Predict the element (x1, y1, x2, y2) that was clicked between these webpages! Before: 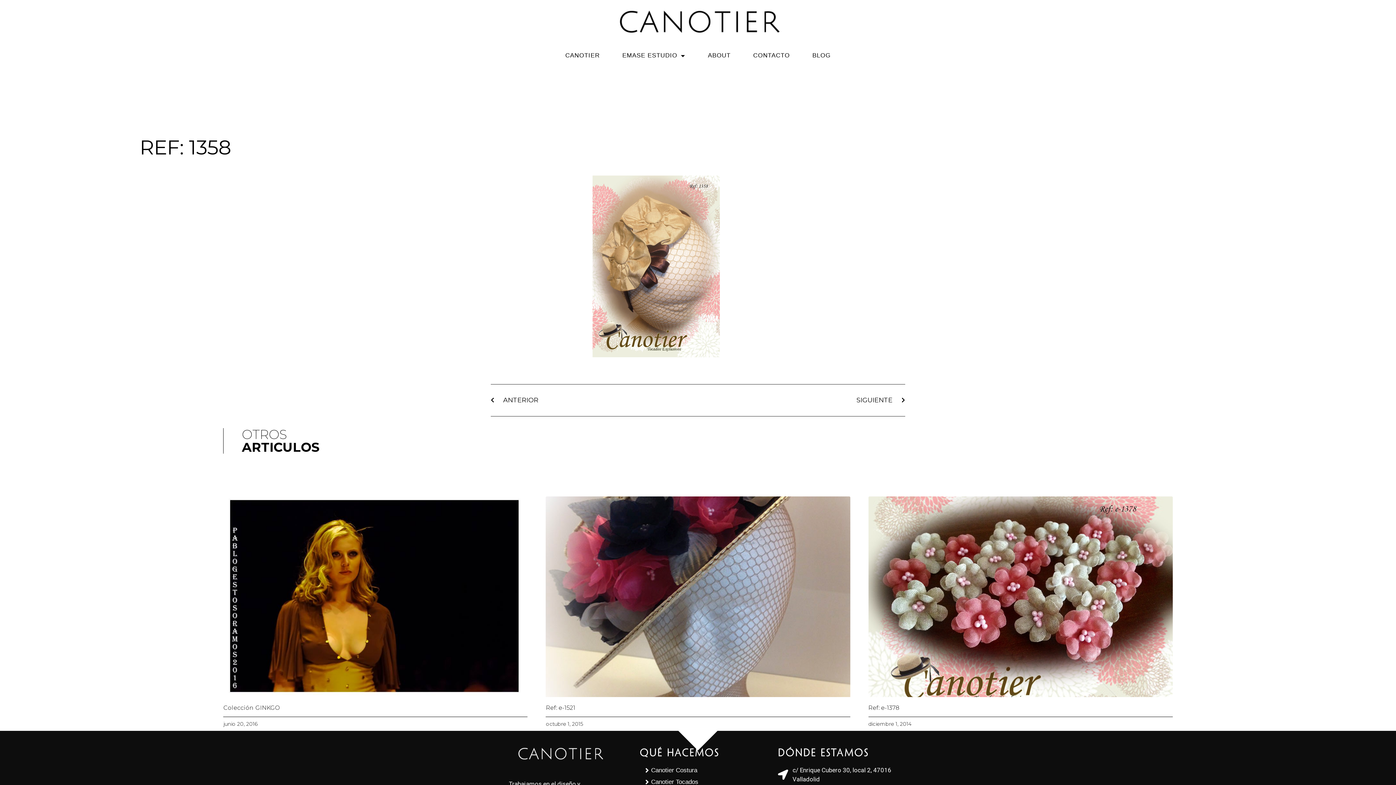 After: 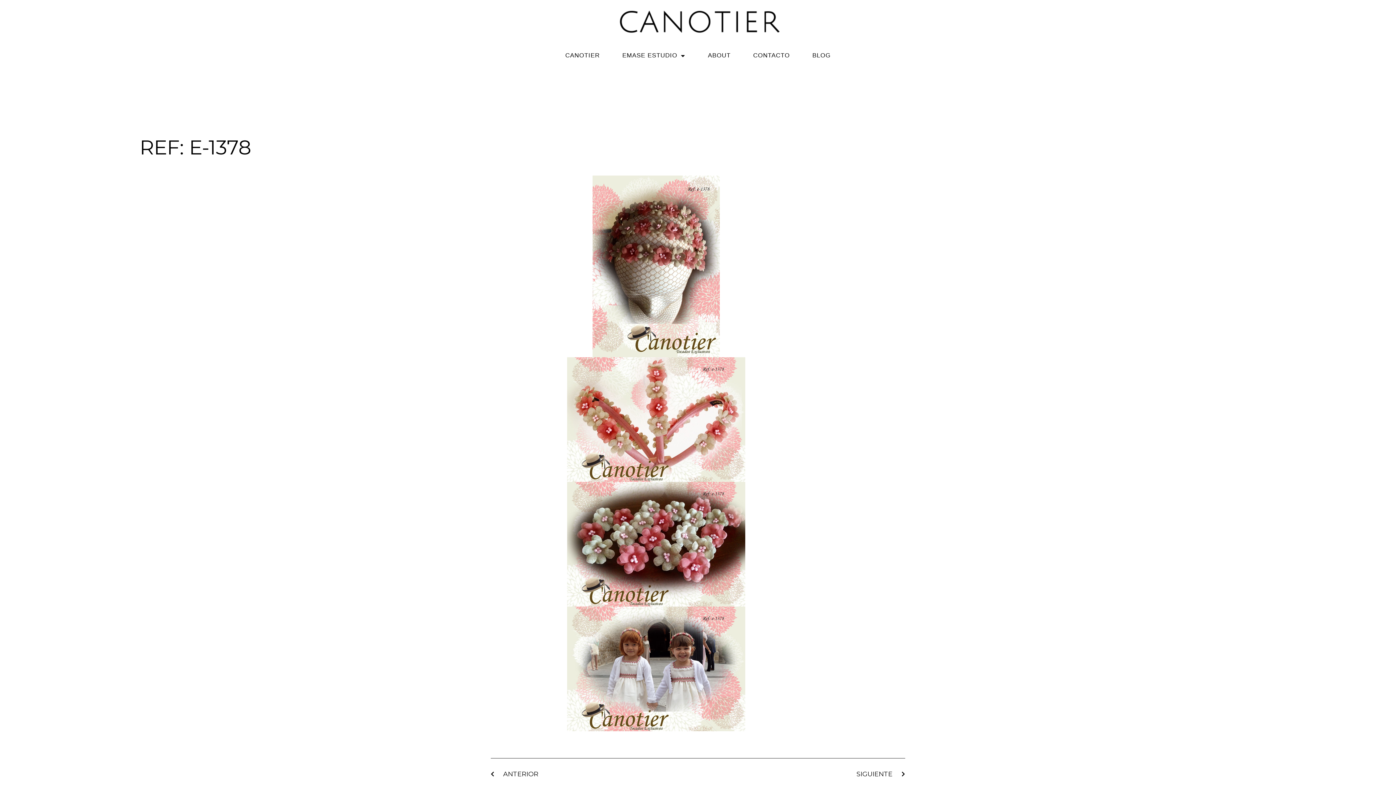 Action: bbox: (868, 496, 1172, 697)